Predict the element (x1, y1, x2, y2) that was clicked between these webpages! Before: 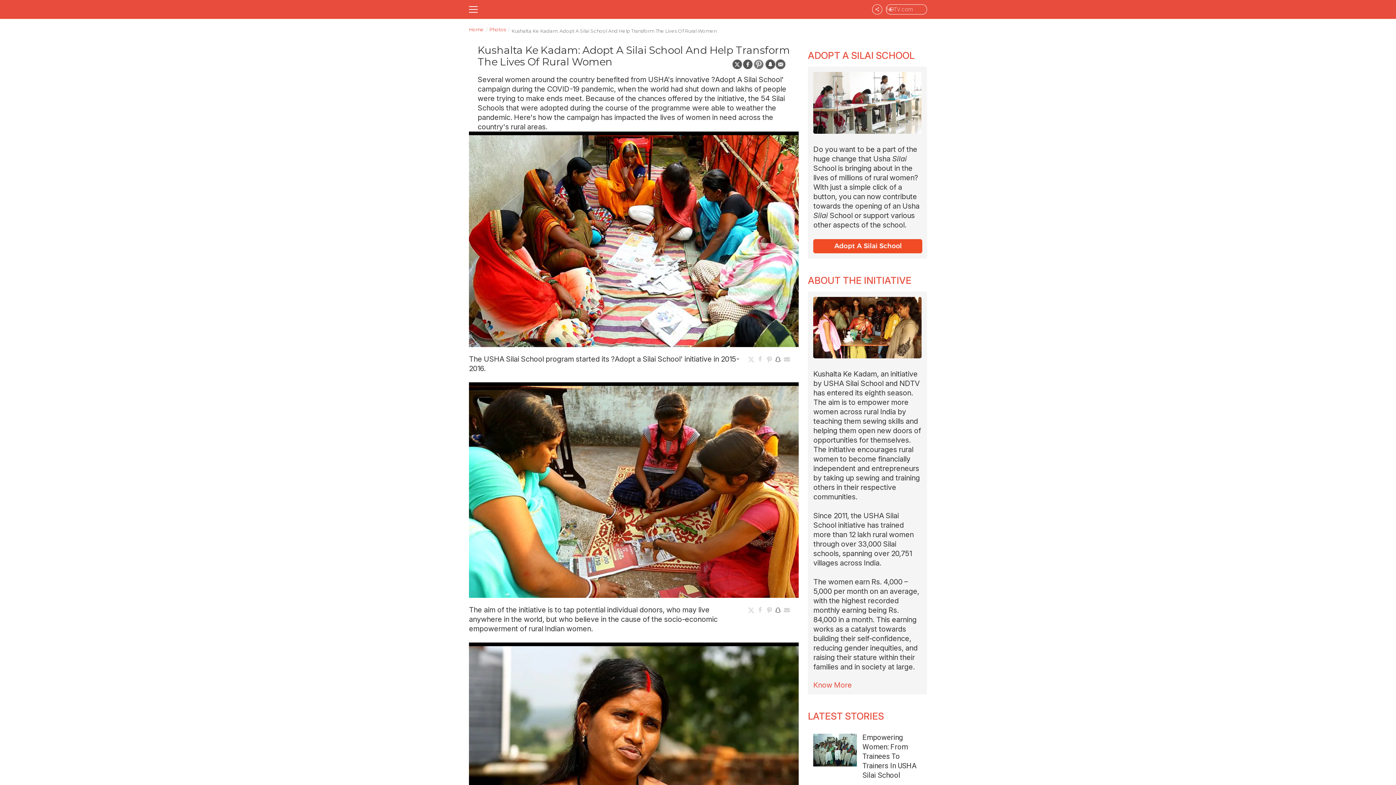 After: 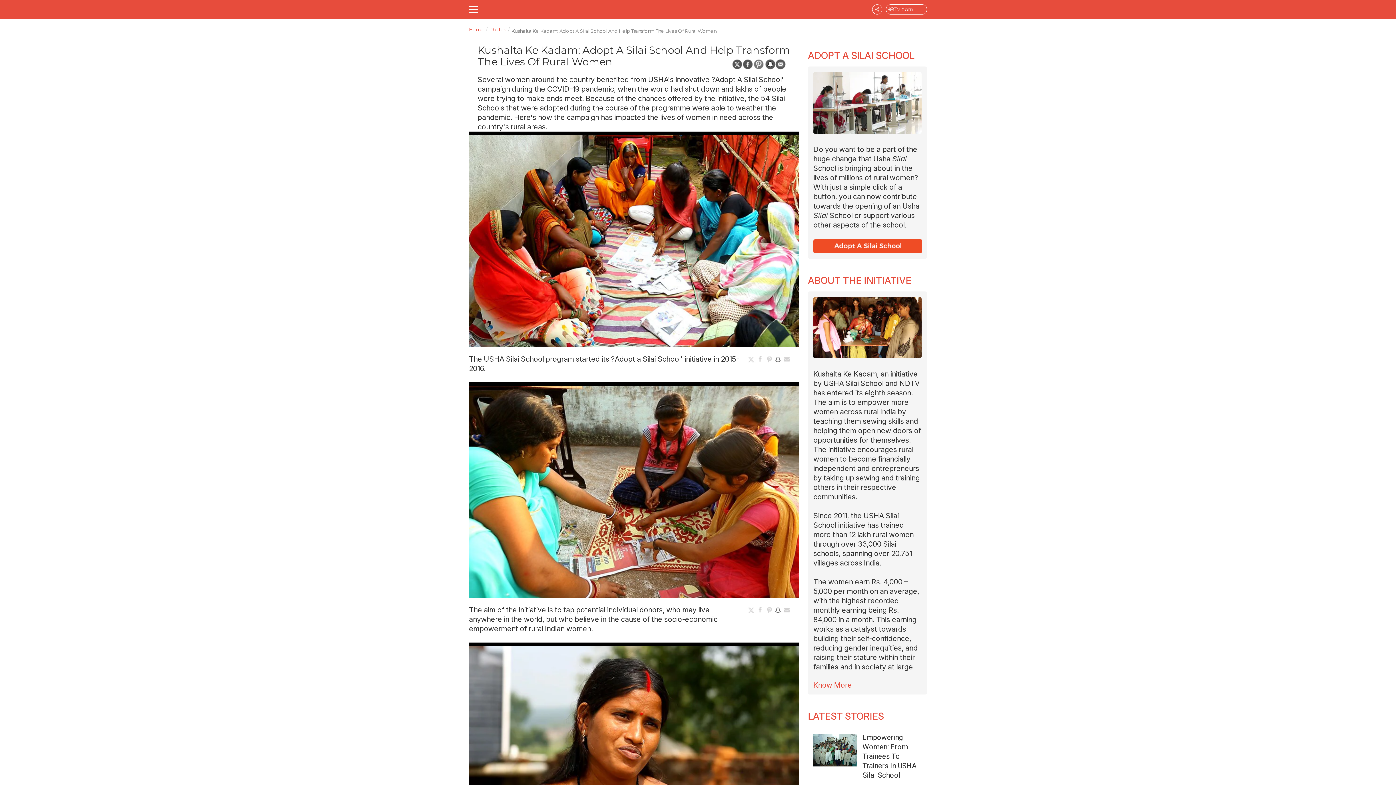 Action: bbox: (742, 58, 753, 69)